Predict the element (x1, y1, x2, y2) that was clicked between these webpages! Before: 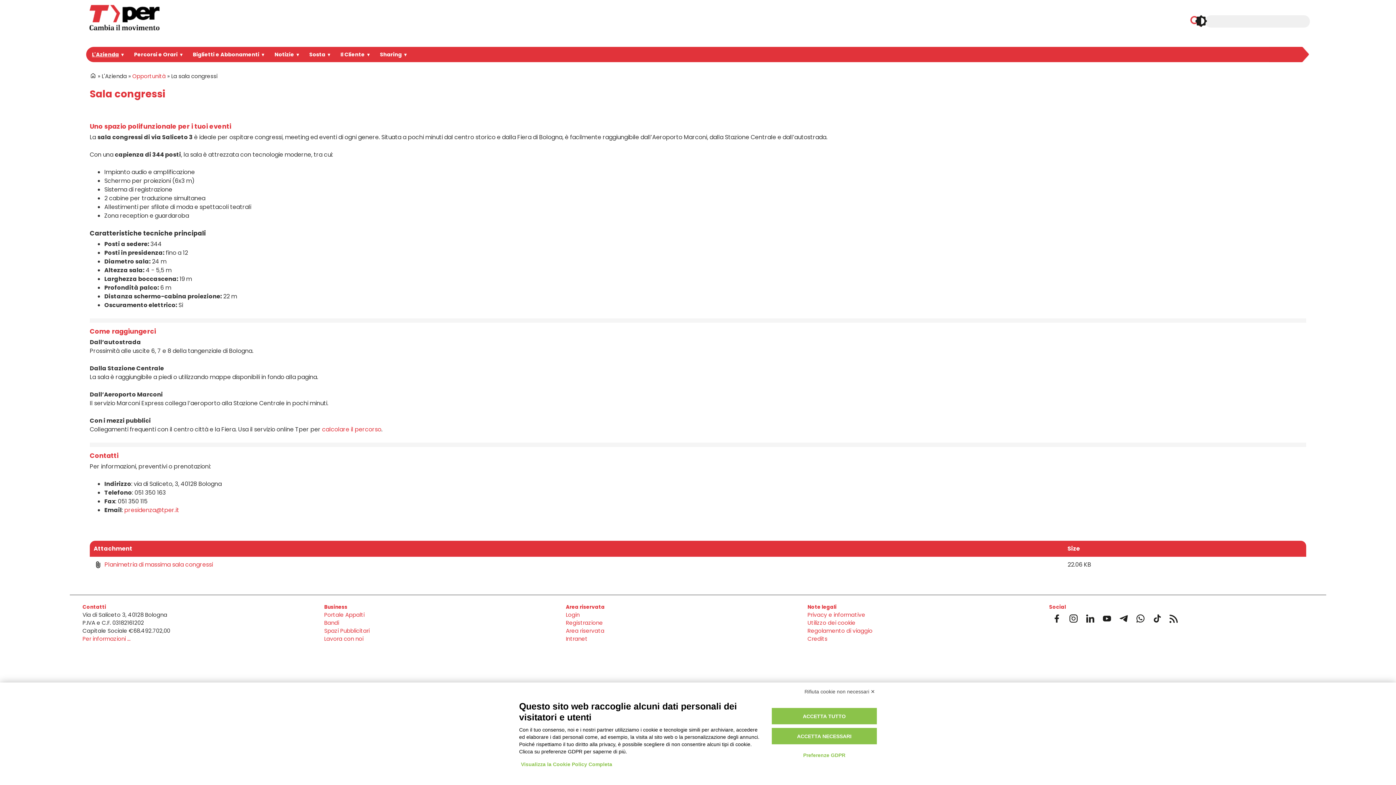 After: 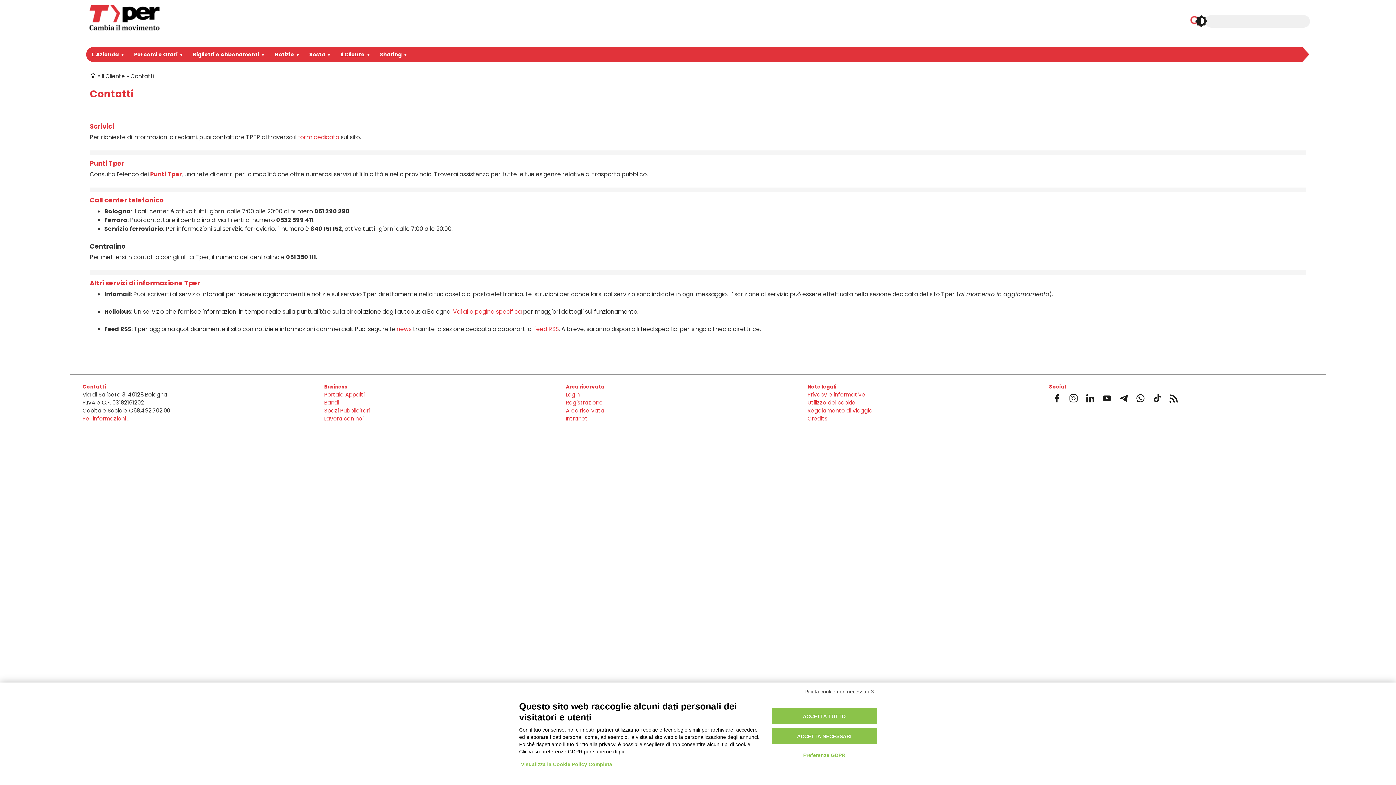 Action: bbox: (82, 635, 130, 642) label: Per informazioni ...